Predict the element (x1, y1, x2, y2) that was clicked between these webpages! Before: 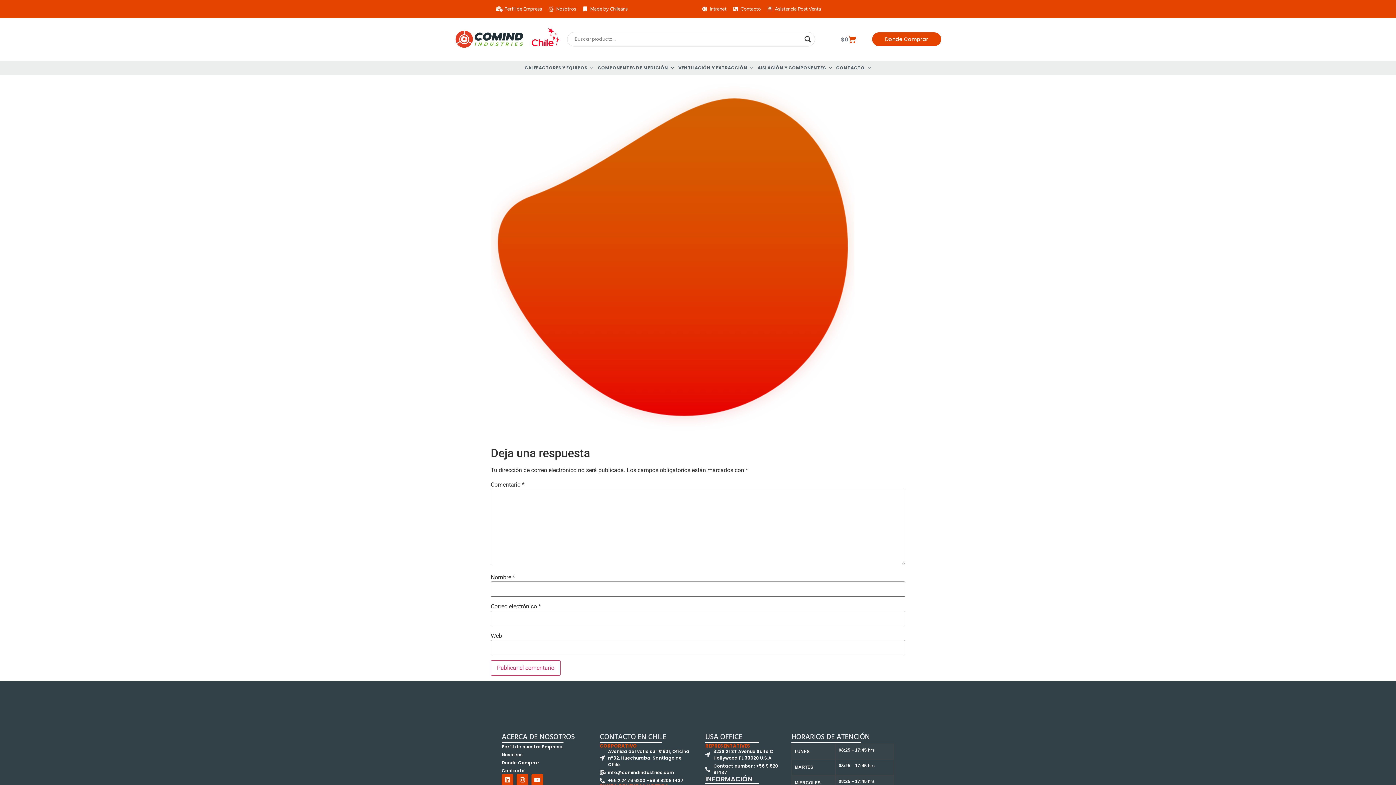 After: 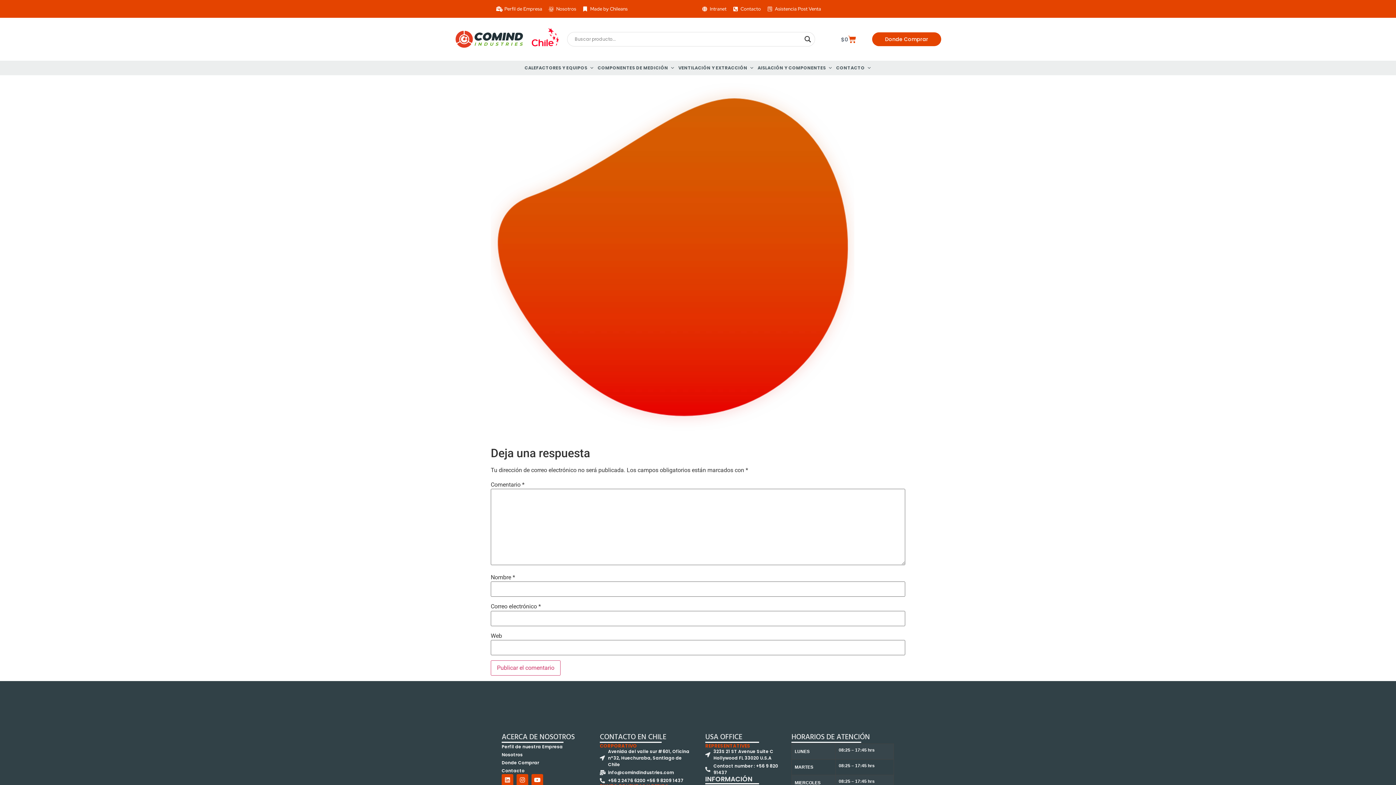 Action: bbox: (496, 5, 542, 12) label: Perfil de Empresa